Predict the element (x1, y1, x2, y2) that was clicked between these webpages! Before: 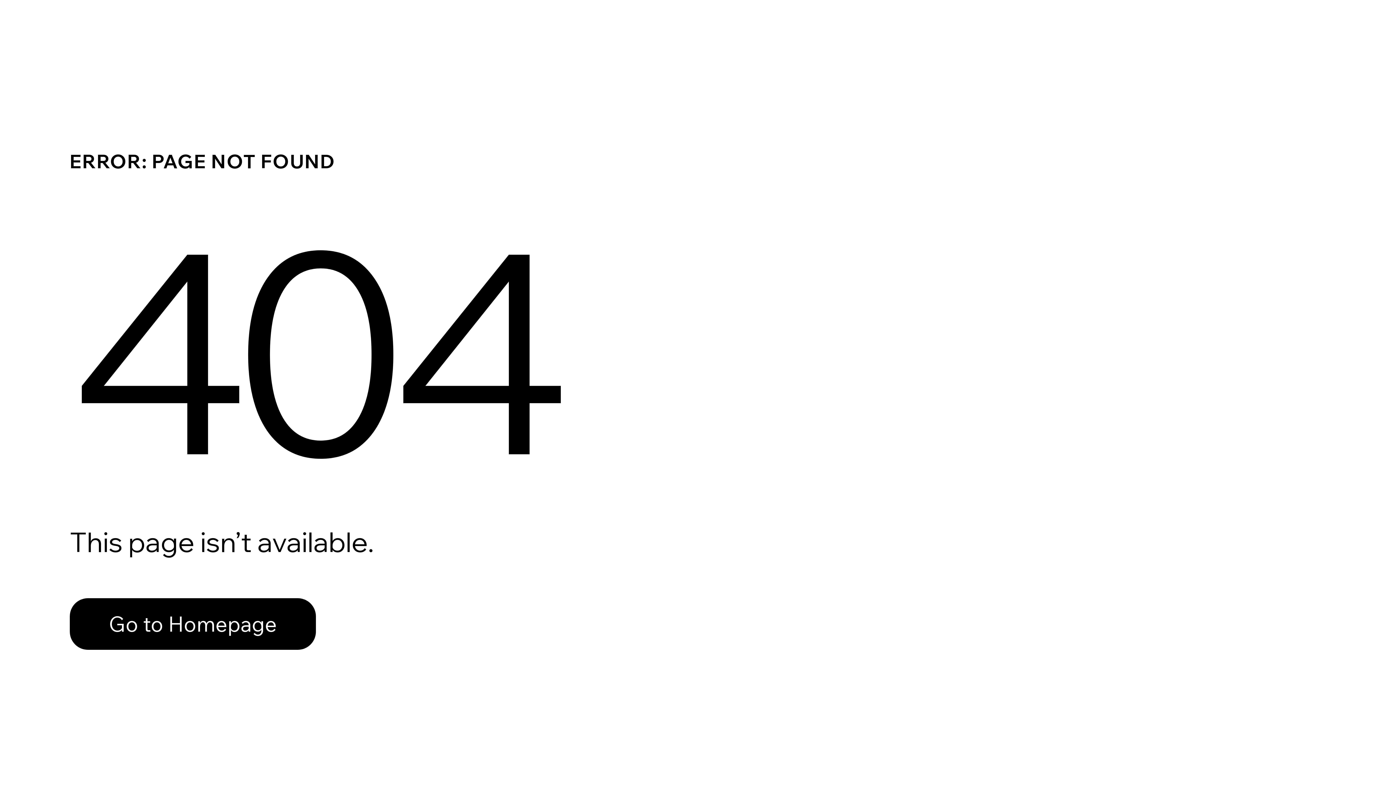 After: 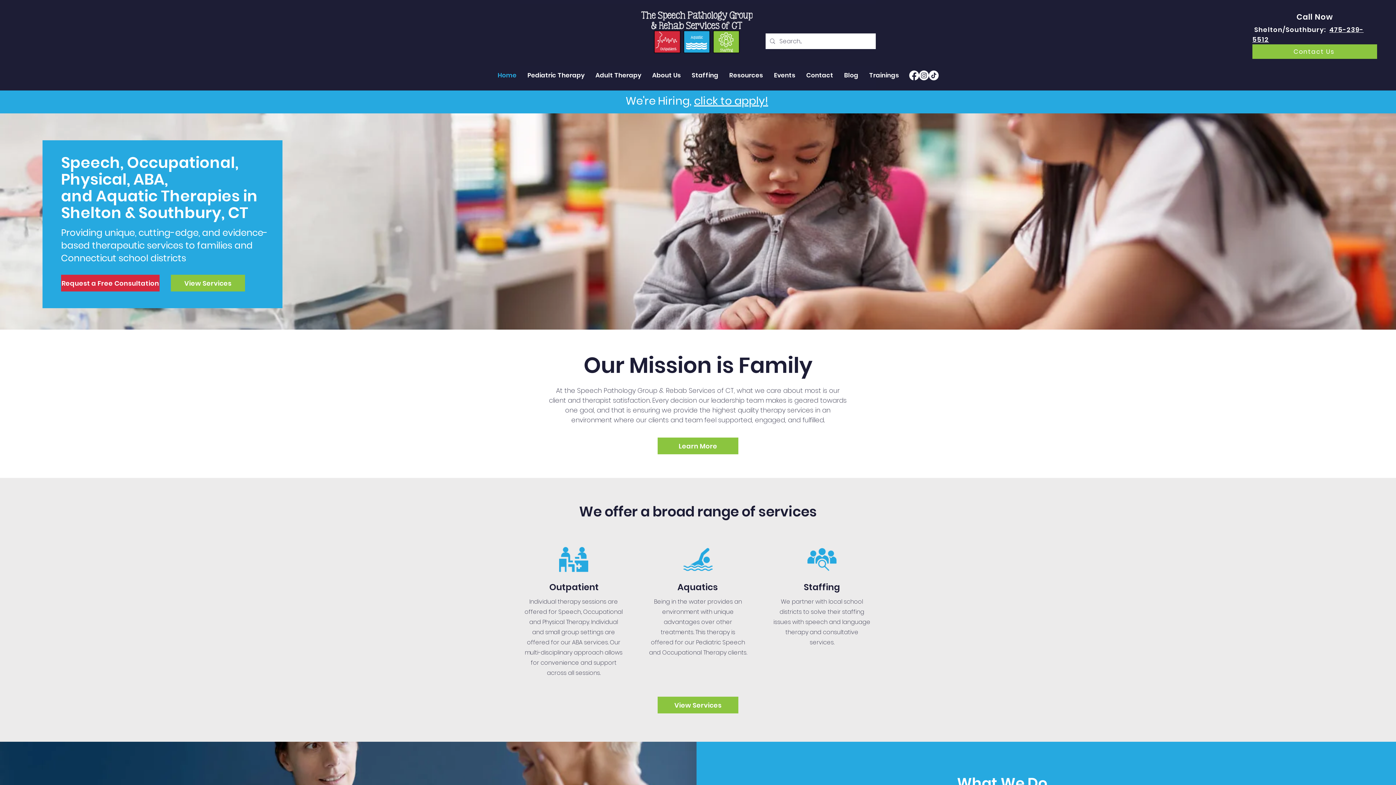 Action: bbox: (69, 598, 316, 650) label: Go to Homepage